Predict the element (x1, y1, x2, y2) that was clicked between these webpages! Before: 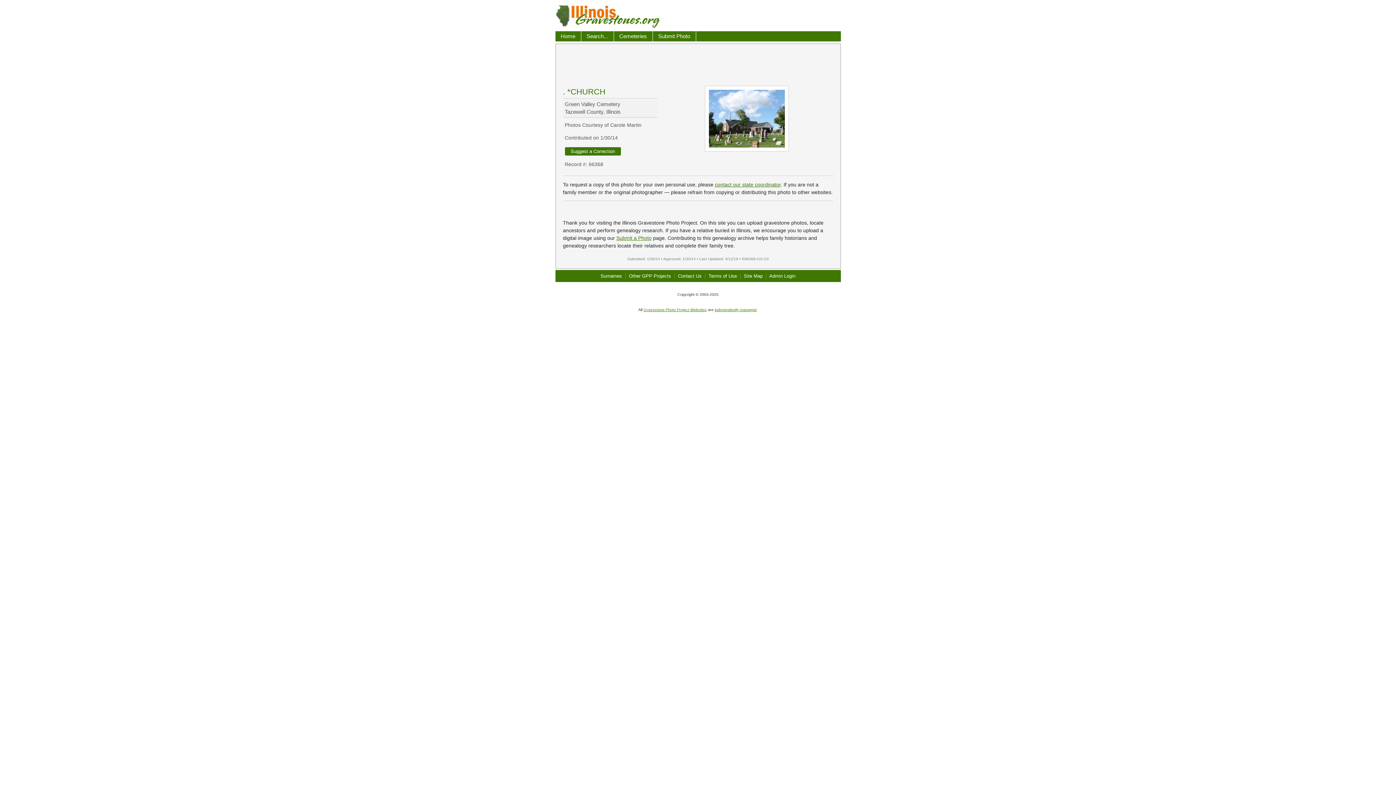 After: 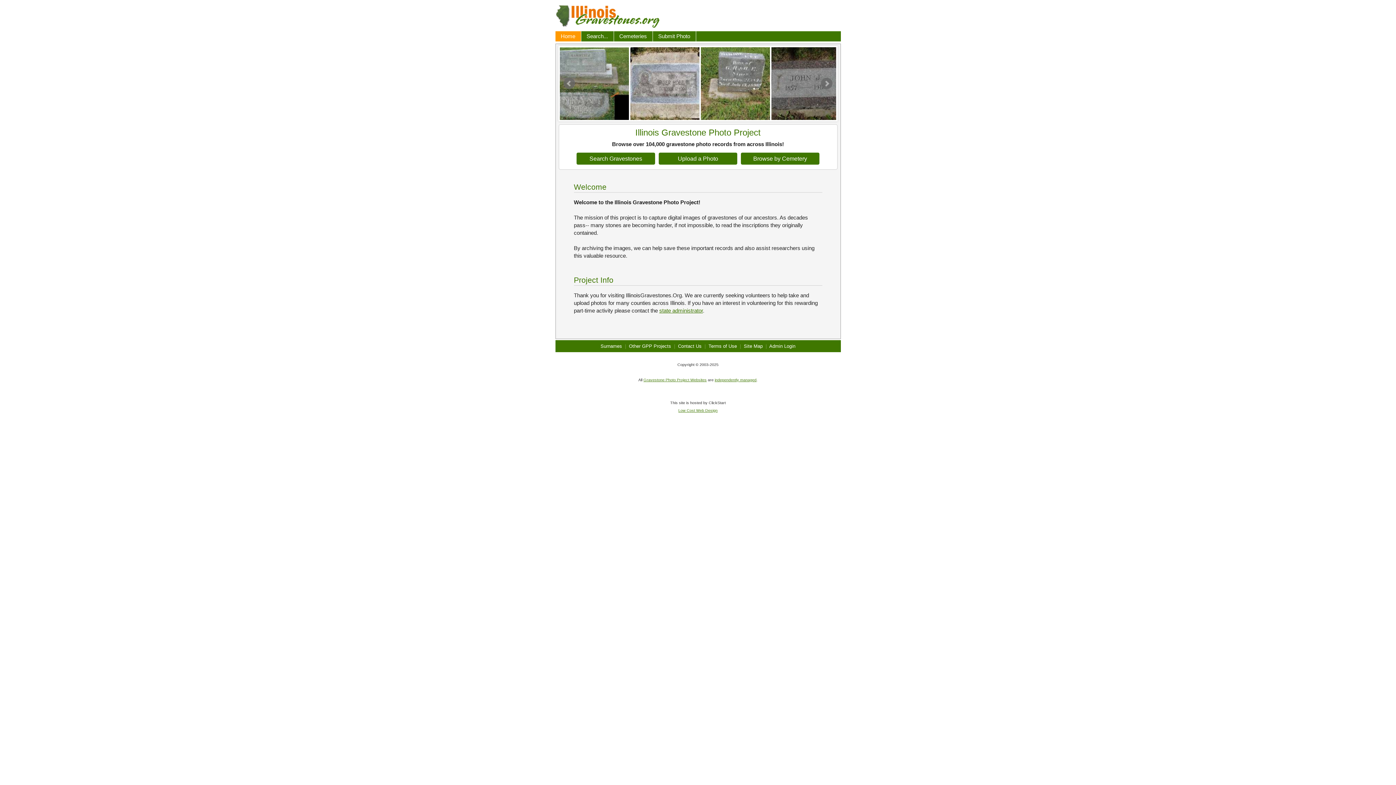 Action: bbox: (555, 23, 660, 29)